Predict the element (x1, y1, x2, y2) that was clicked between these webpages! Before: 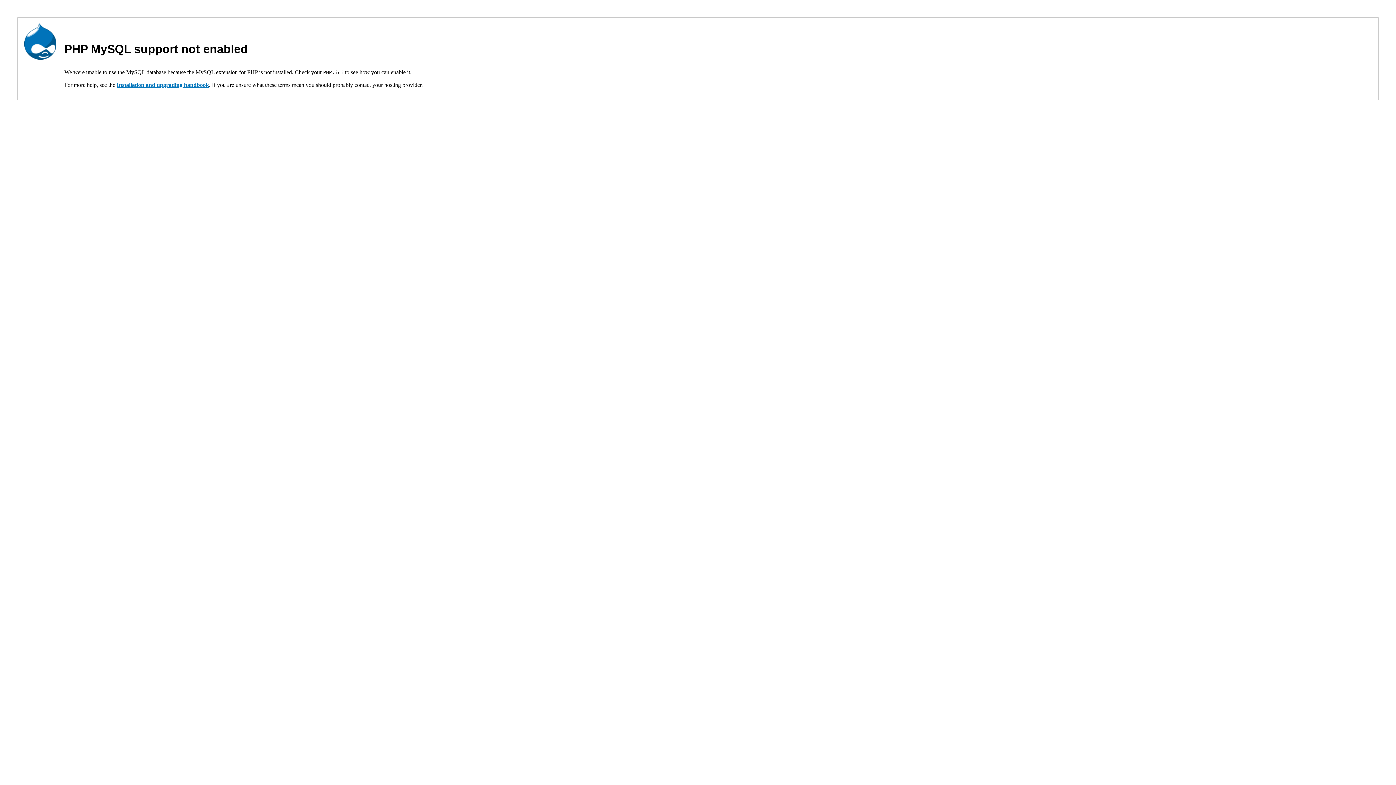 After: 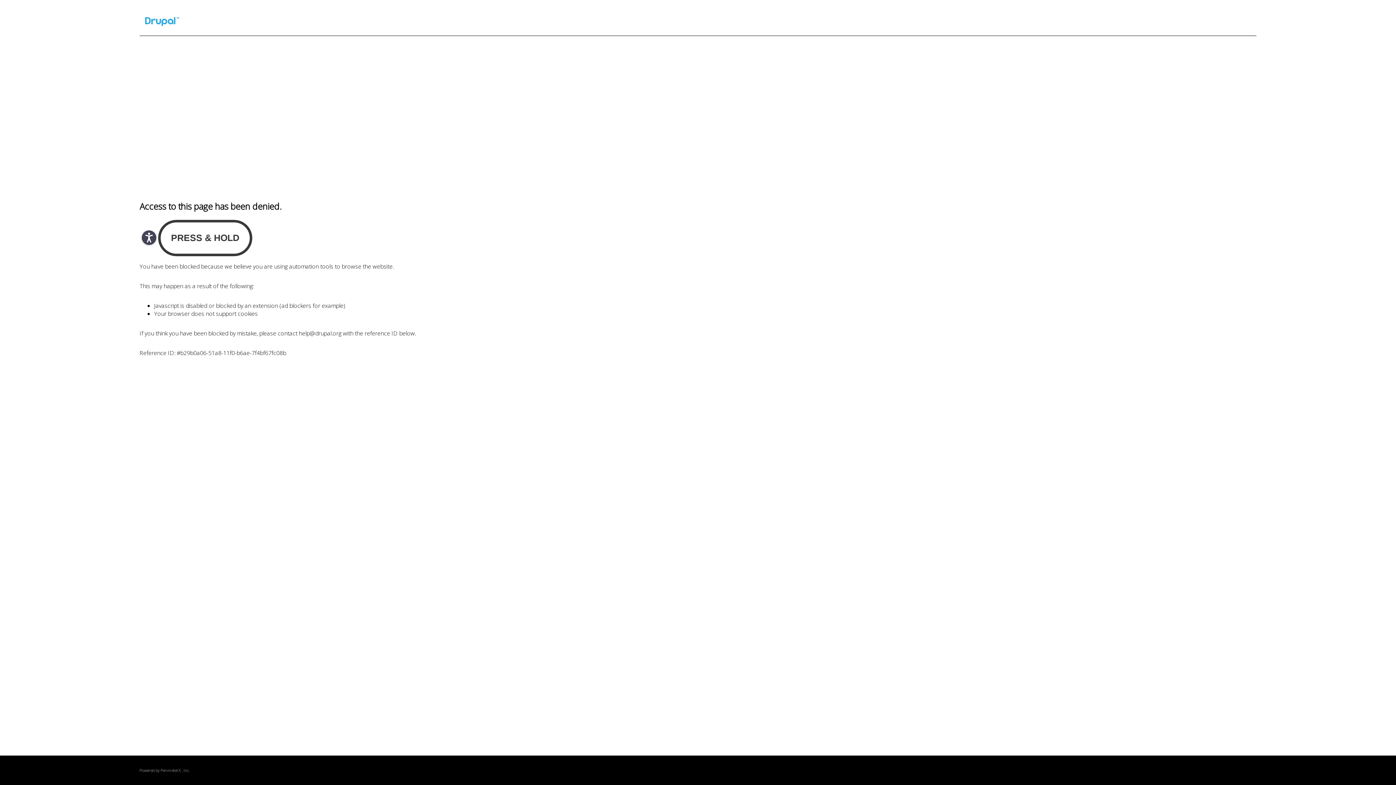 Action: label: Installation and upgrading handbook bbox: (116, 81, 209, 88)